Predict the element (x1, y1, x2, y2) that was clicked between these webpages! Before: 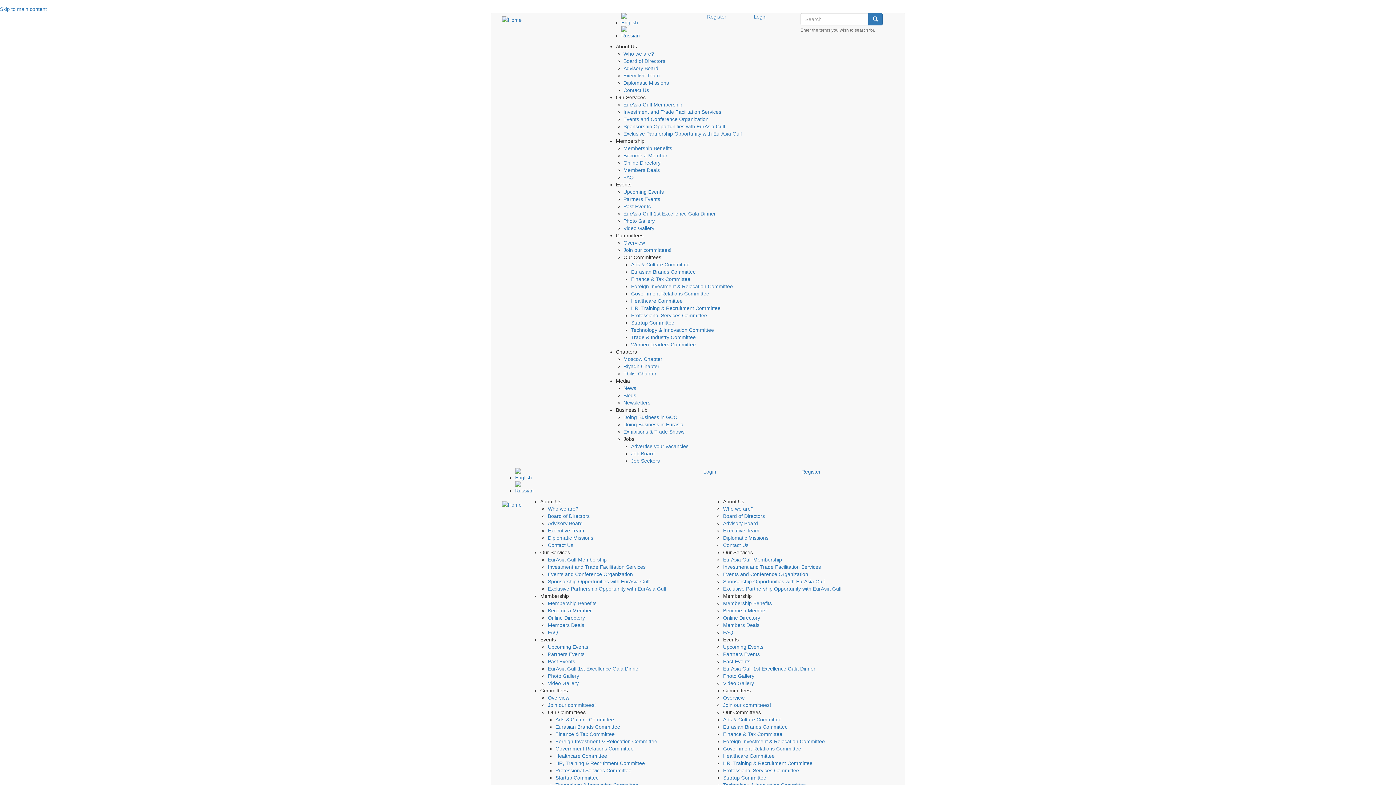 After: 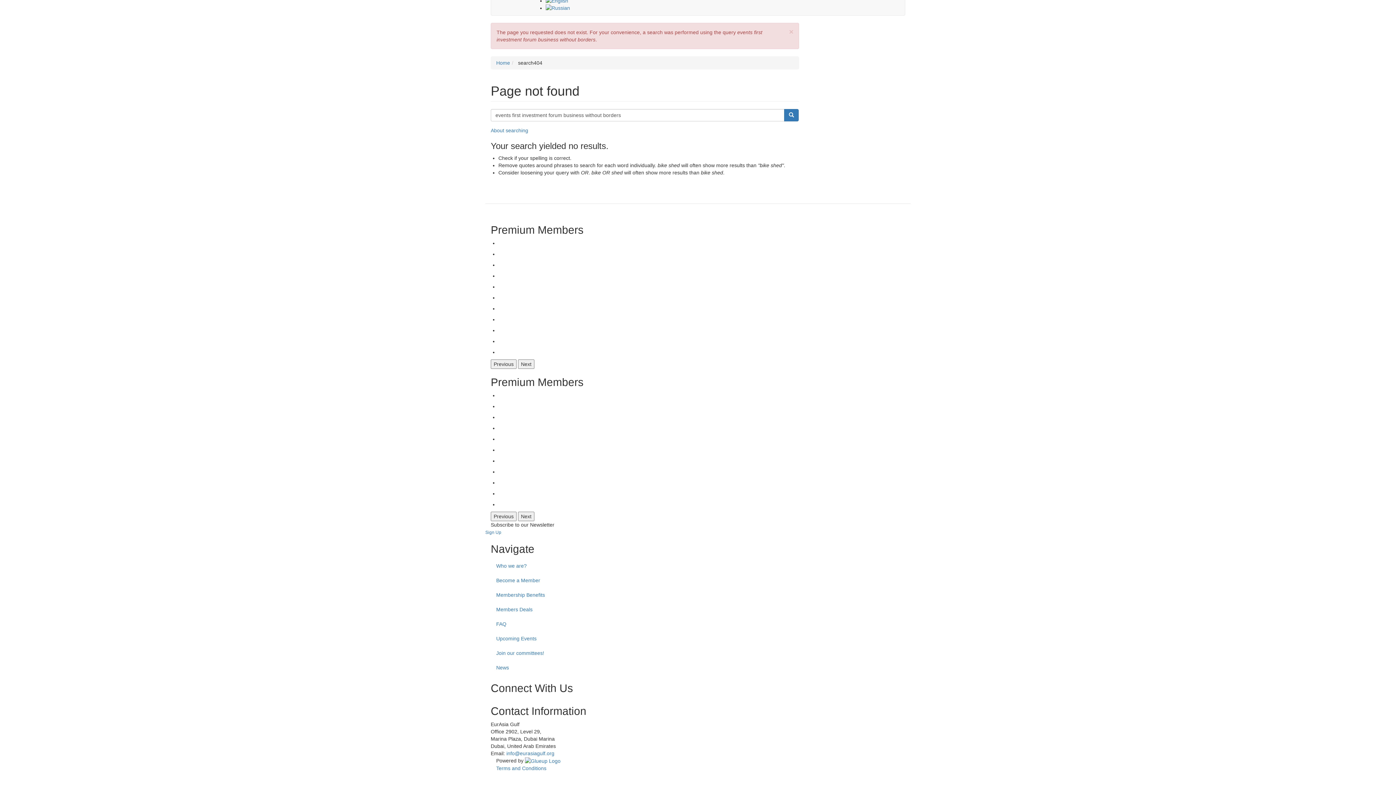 Action: label: Skip to main content bbox: (0, 6, 46, 12)